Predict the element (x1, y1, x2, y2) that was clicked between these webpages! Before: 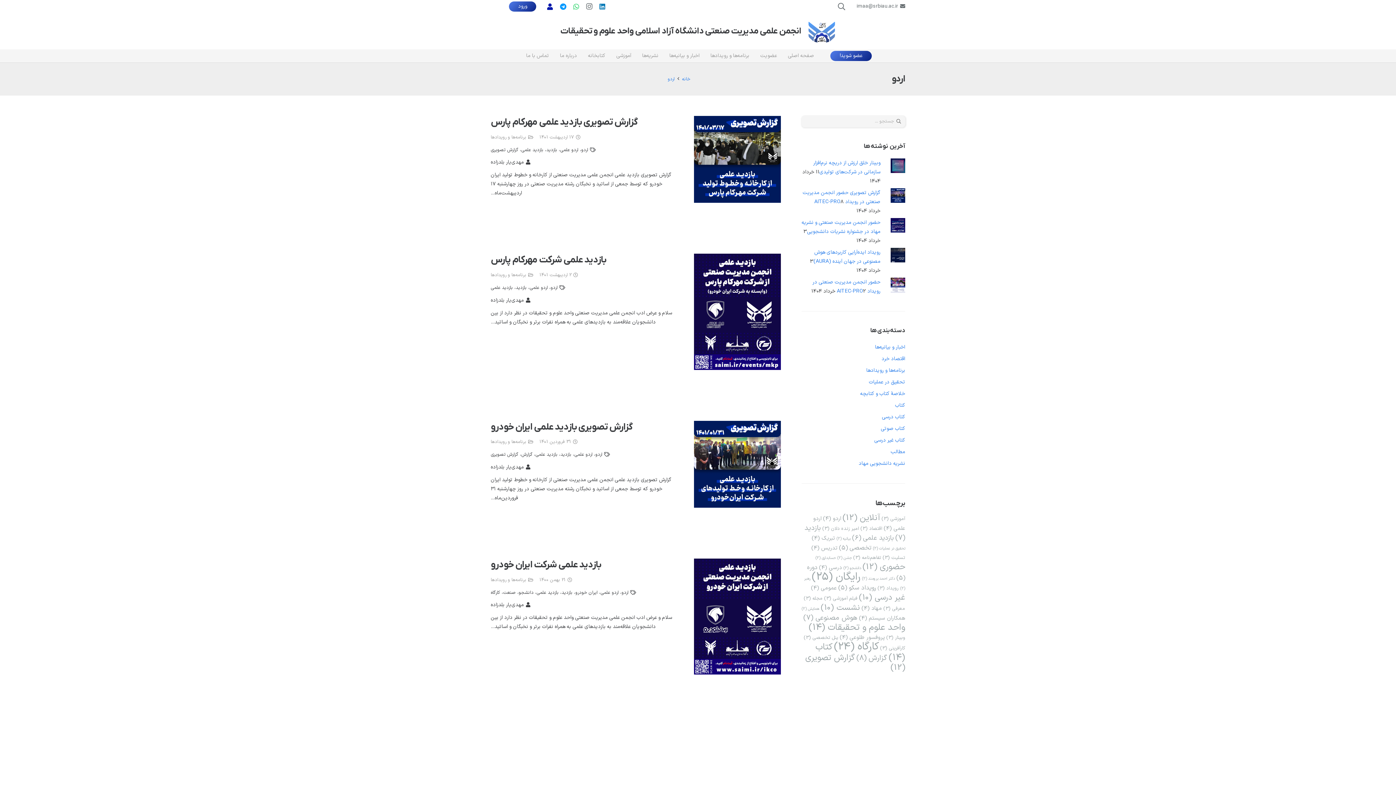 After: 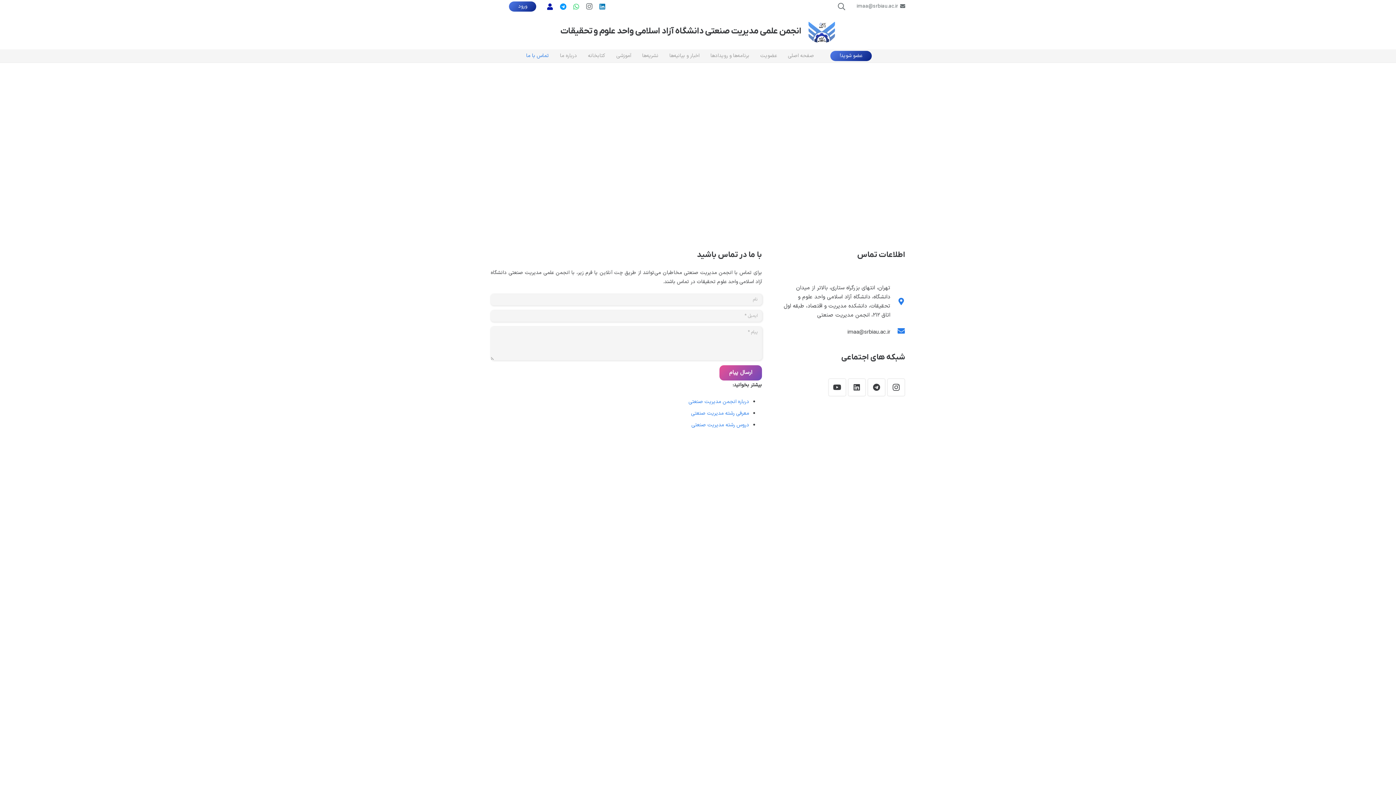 Action: bbox: (520, 49, 554, 62) label: تماس با ما